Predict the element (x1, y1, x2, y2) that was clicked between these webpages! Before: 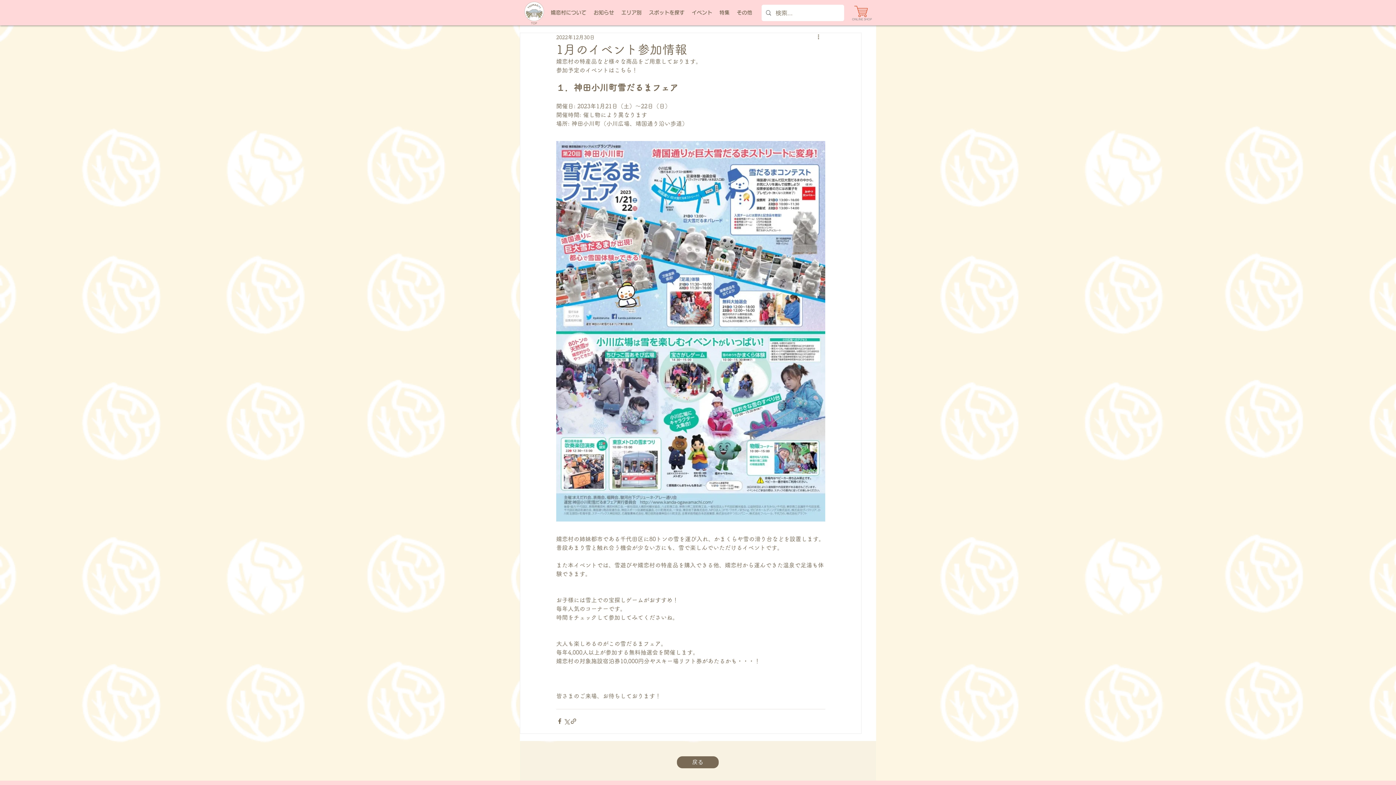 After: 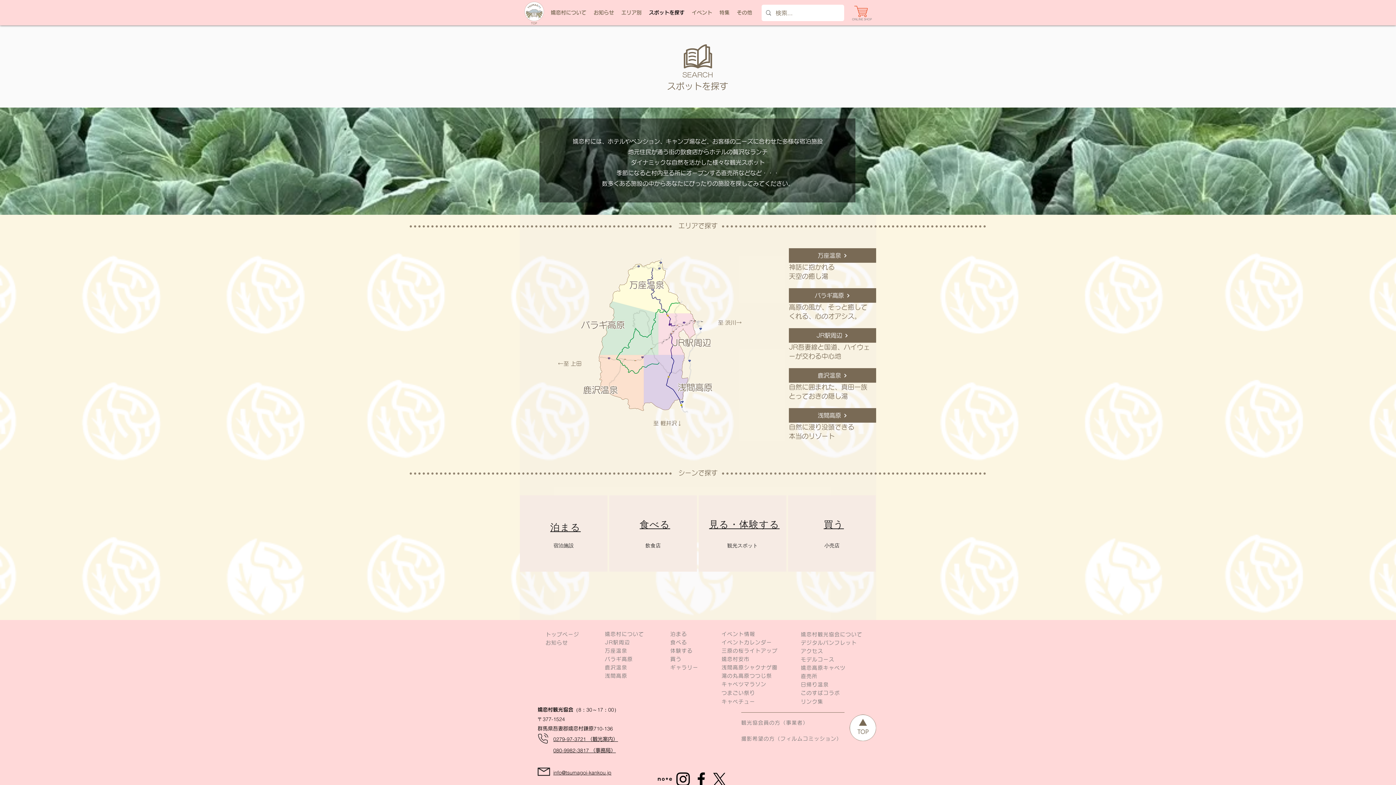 Action: bbox: (645, 8, 688, 17) label: スポットを探す